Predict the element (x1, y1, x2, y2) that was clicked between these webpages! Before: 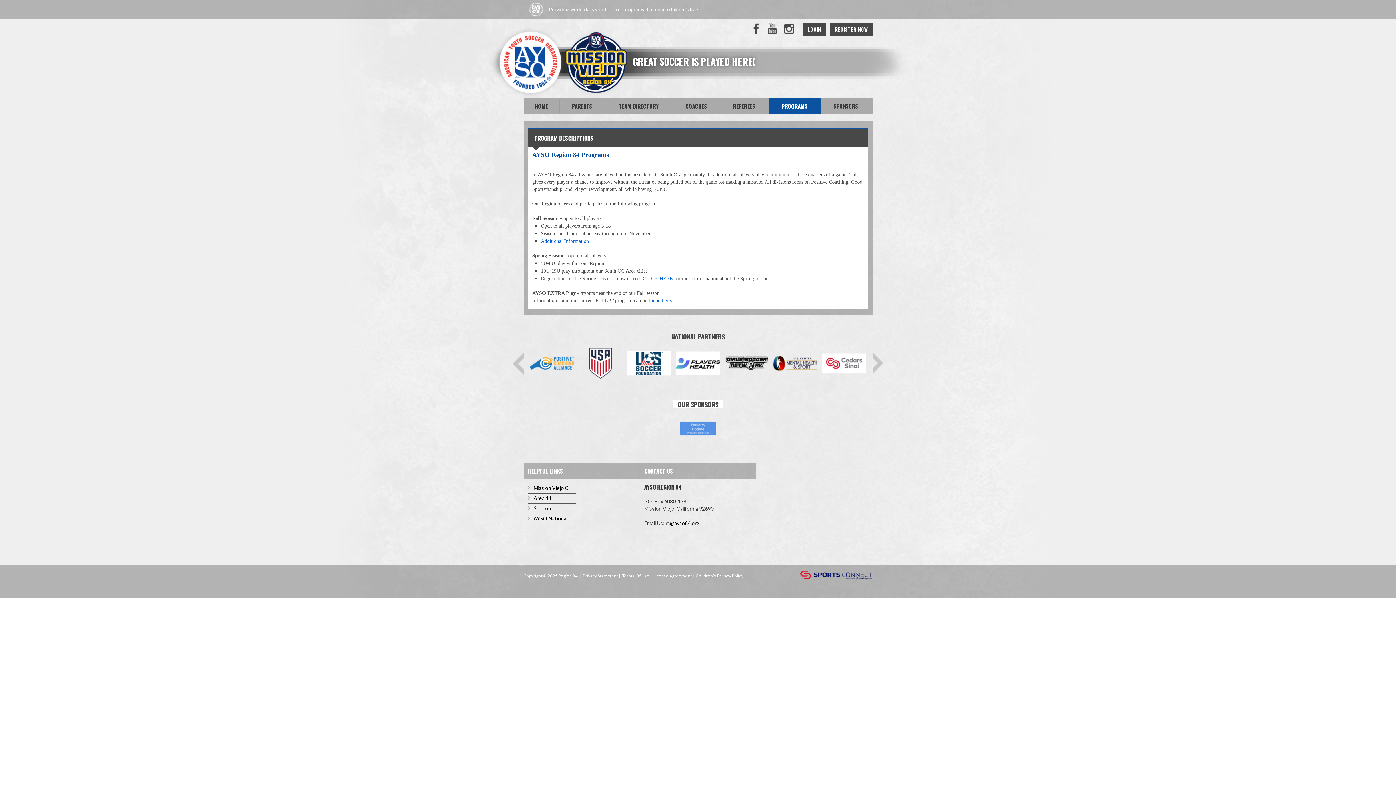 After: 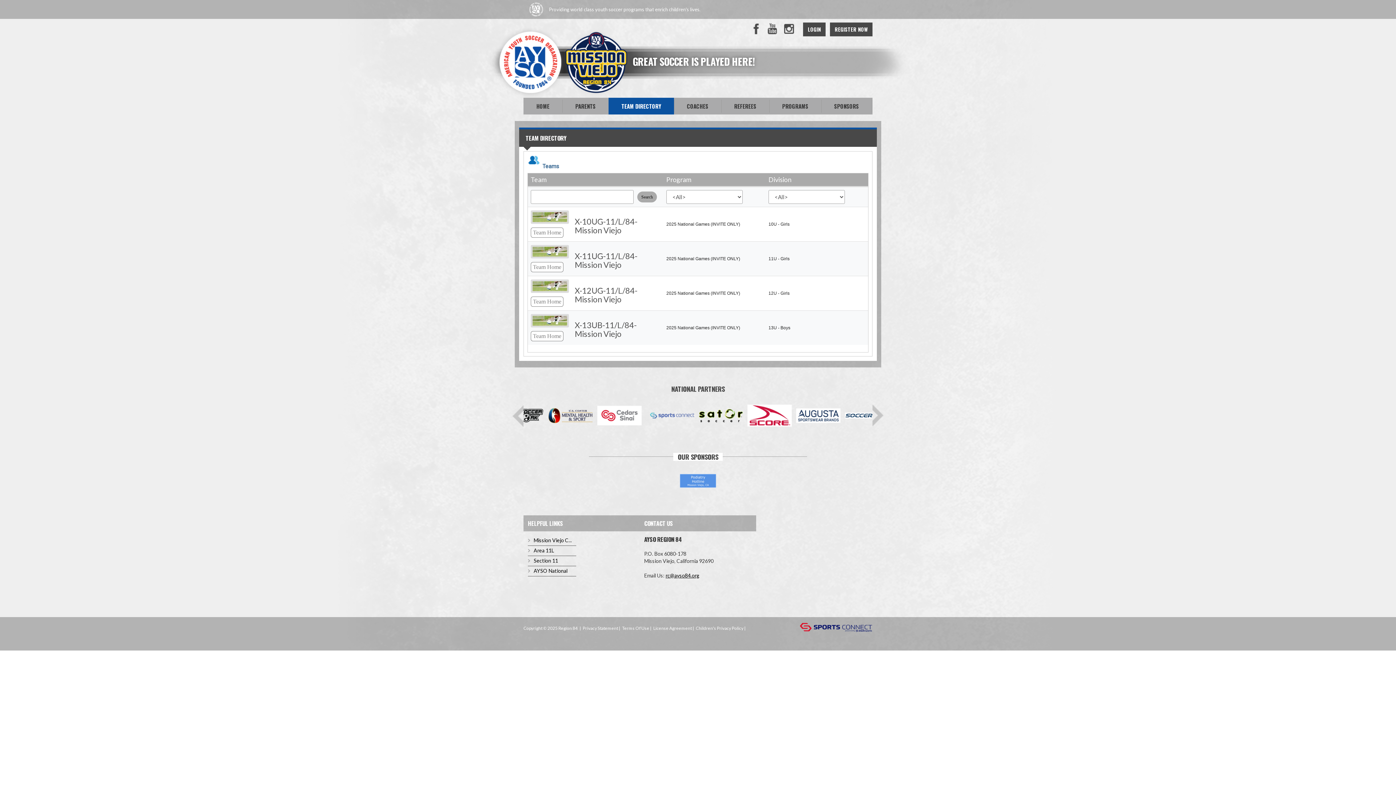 Action: label: TEAM DIRECTORY bbox: (604, 97, 673, 114)